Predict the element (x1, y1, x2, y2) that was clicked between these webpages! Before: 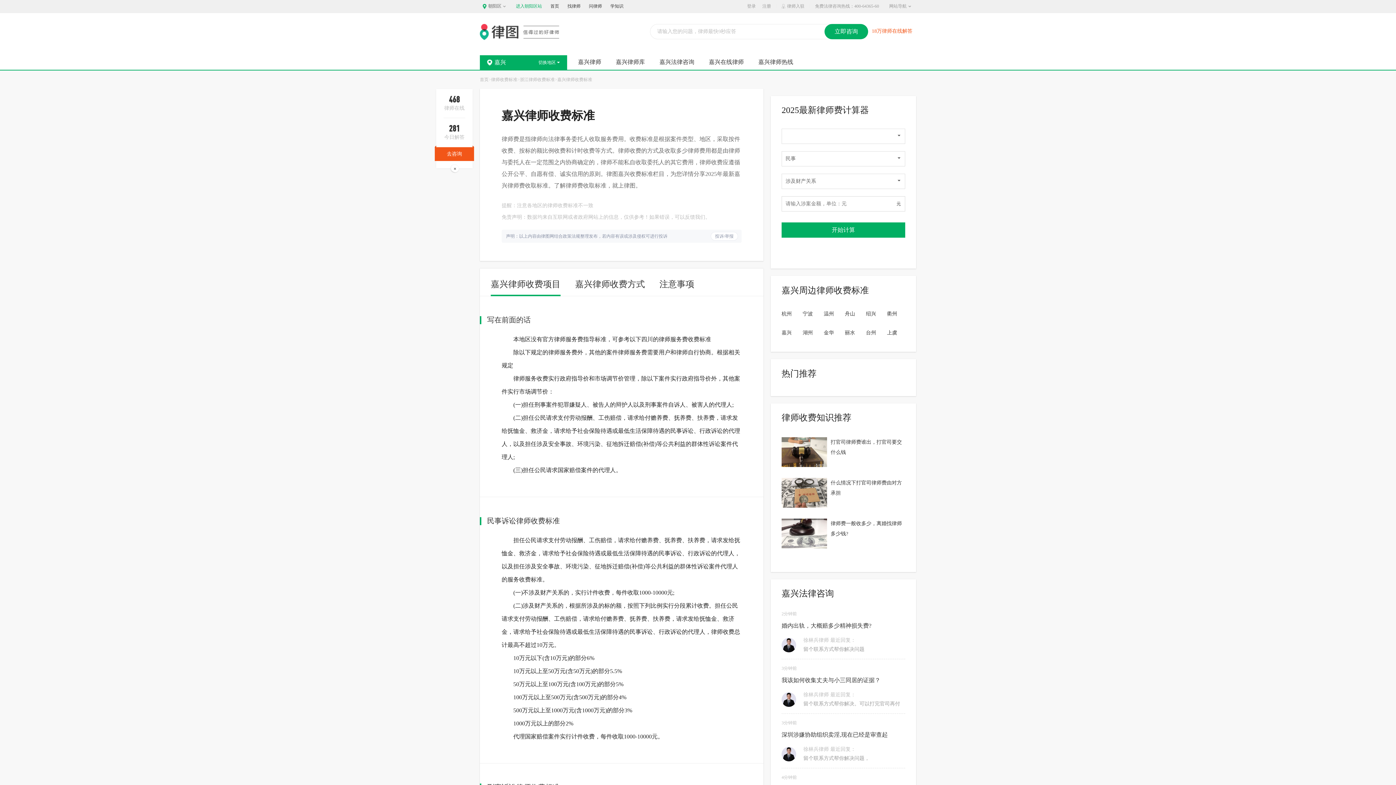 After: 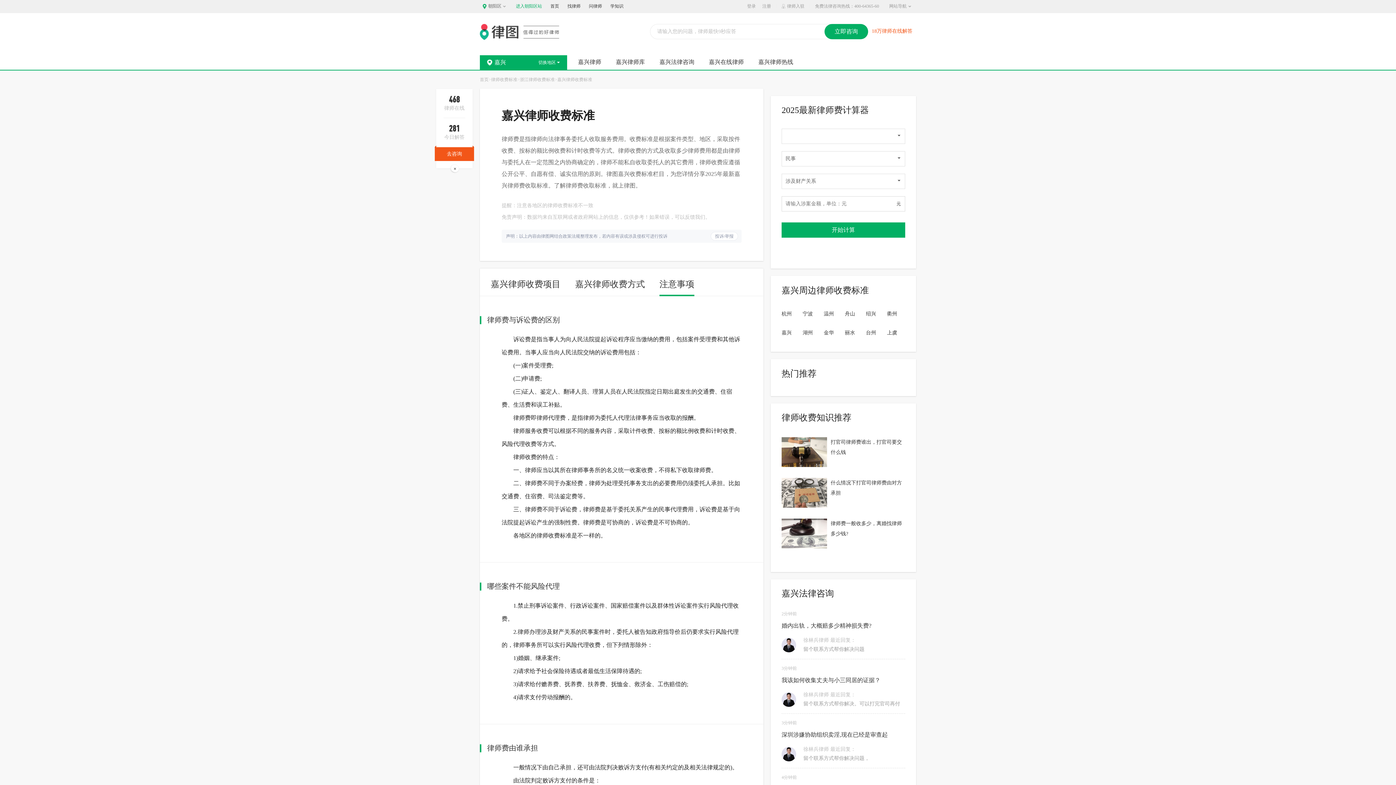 Action: bbox: (659, 274, 694, 296) label: 注意事项